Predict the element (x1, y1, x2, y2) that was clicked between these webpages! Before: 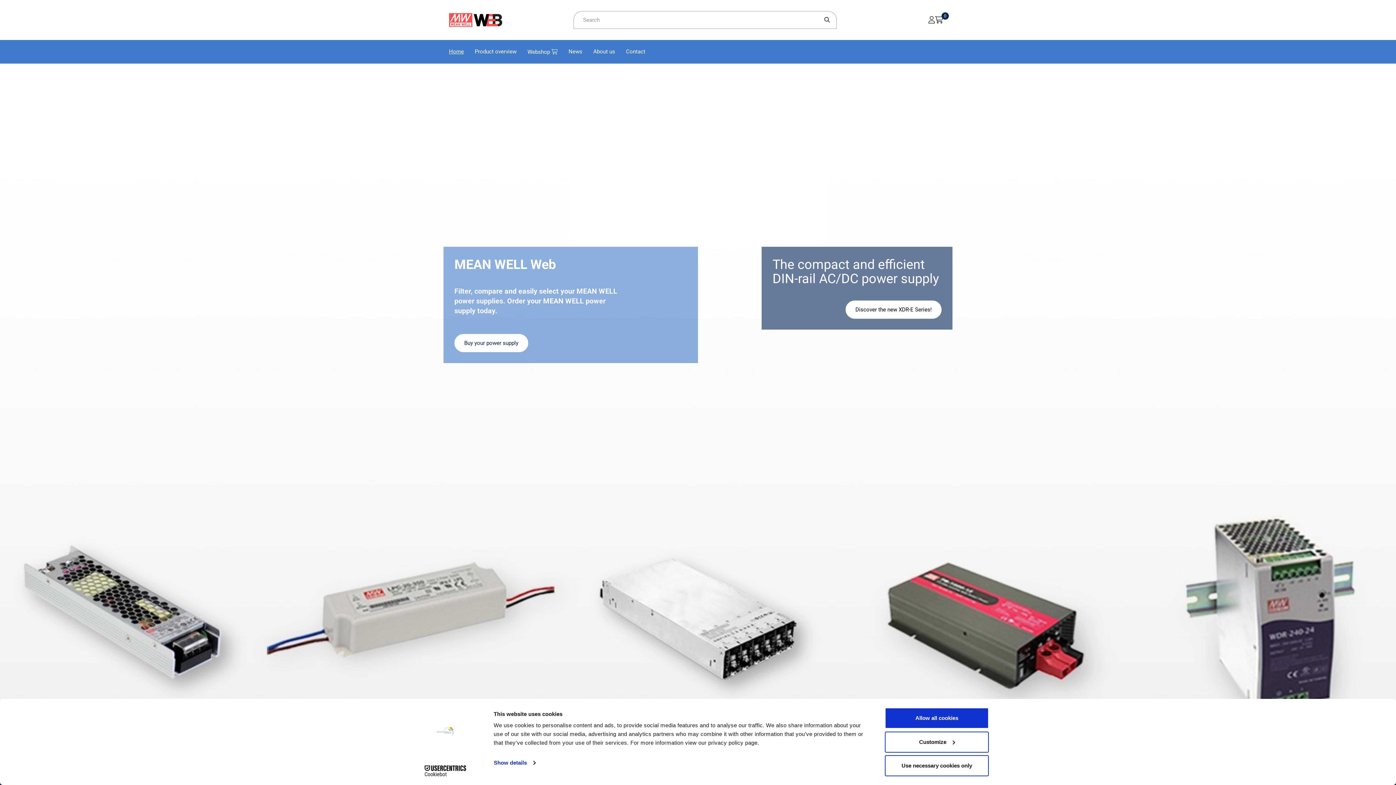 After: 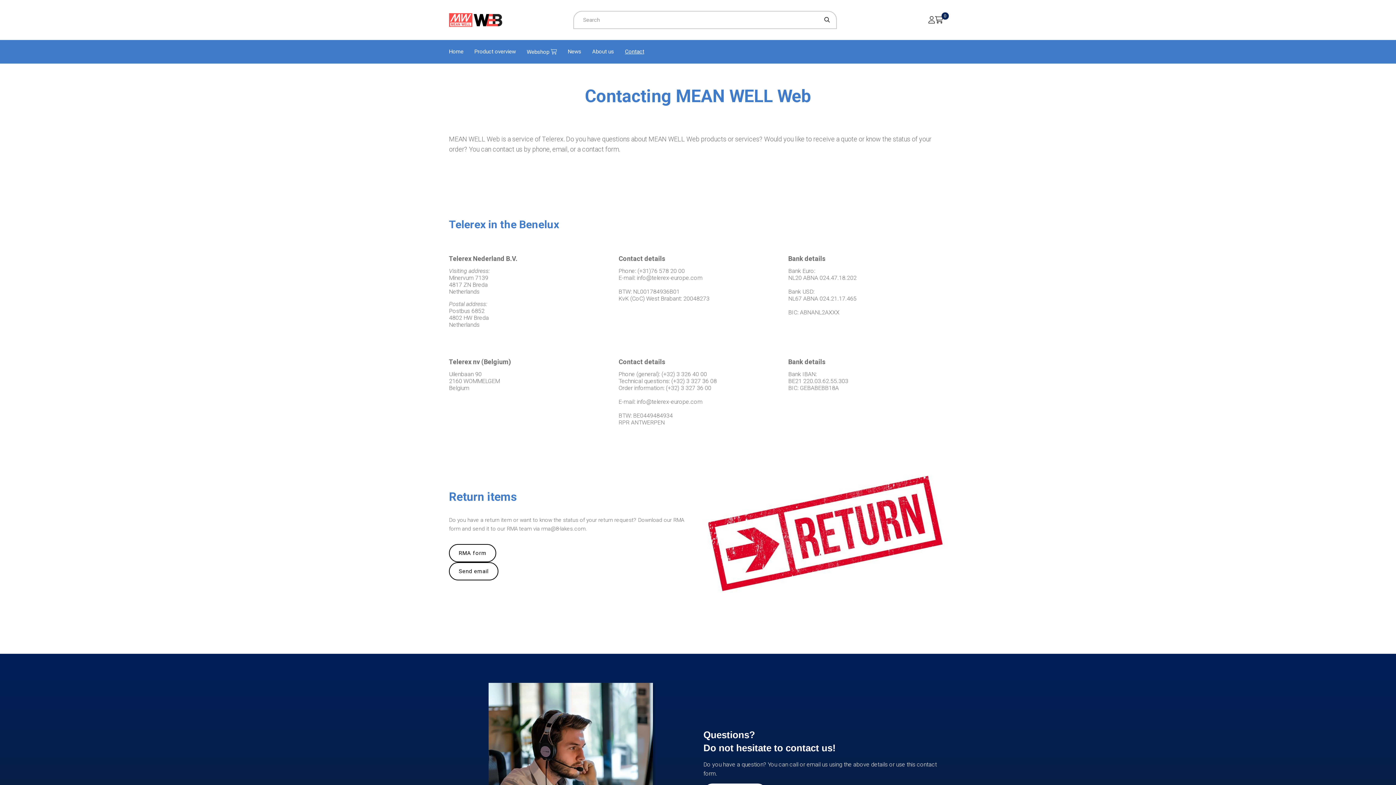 Action: bbox: (620, 40, 650, 63) label: Contact